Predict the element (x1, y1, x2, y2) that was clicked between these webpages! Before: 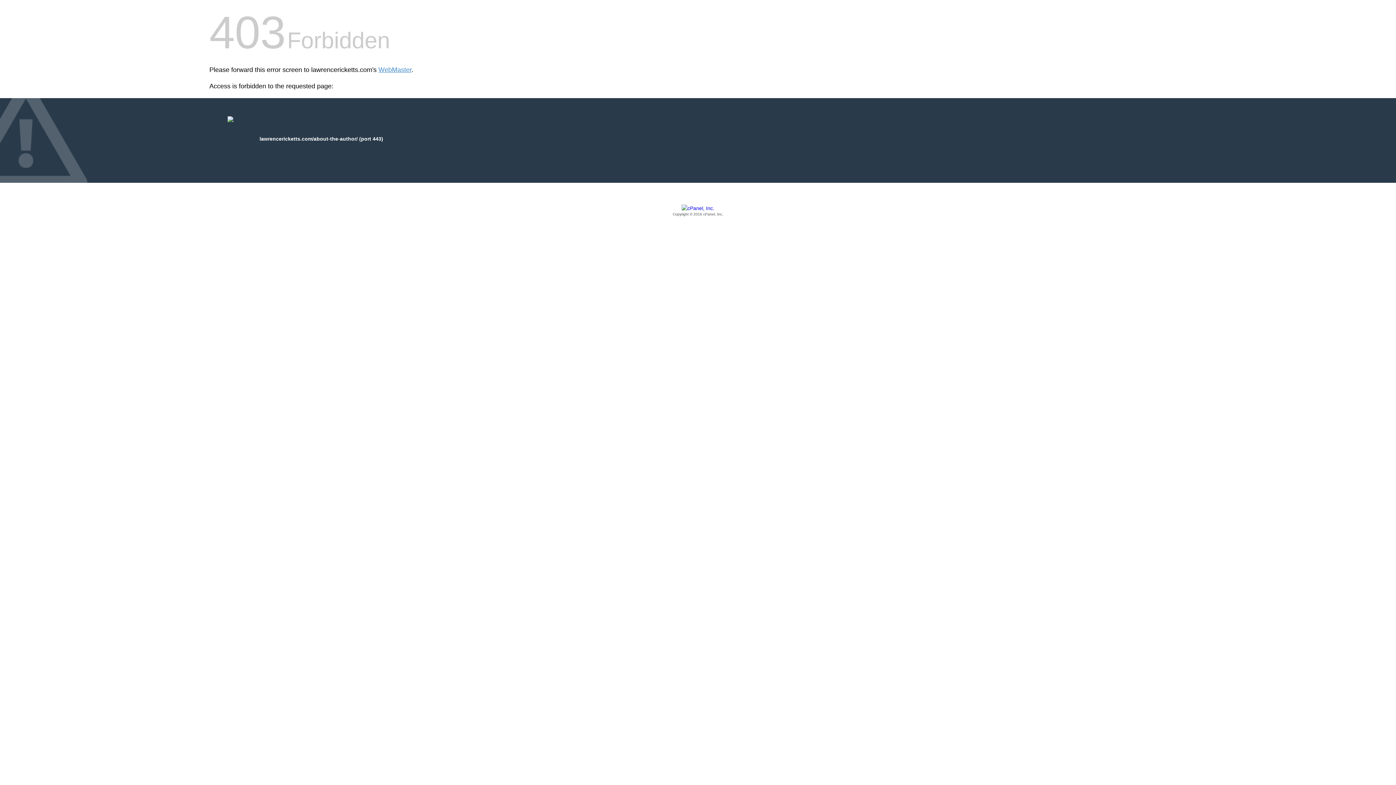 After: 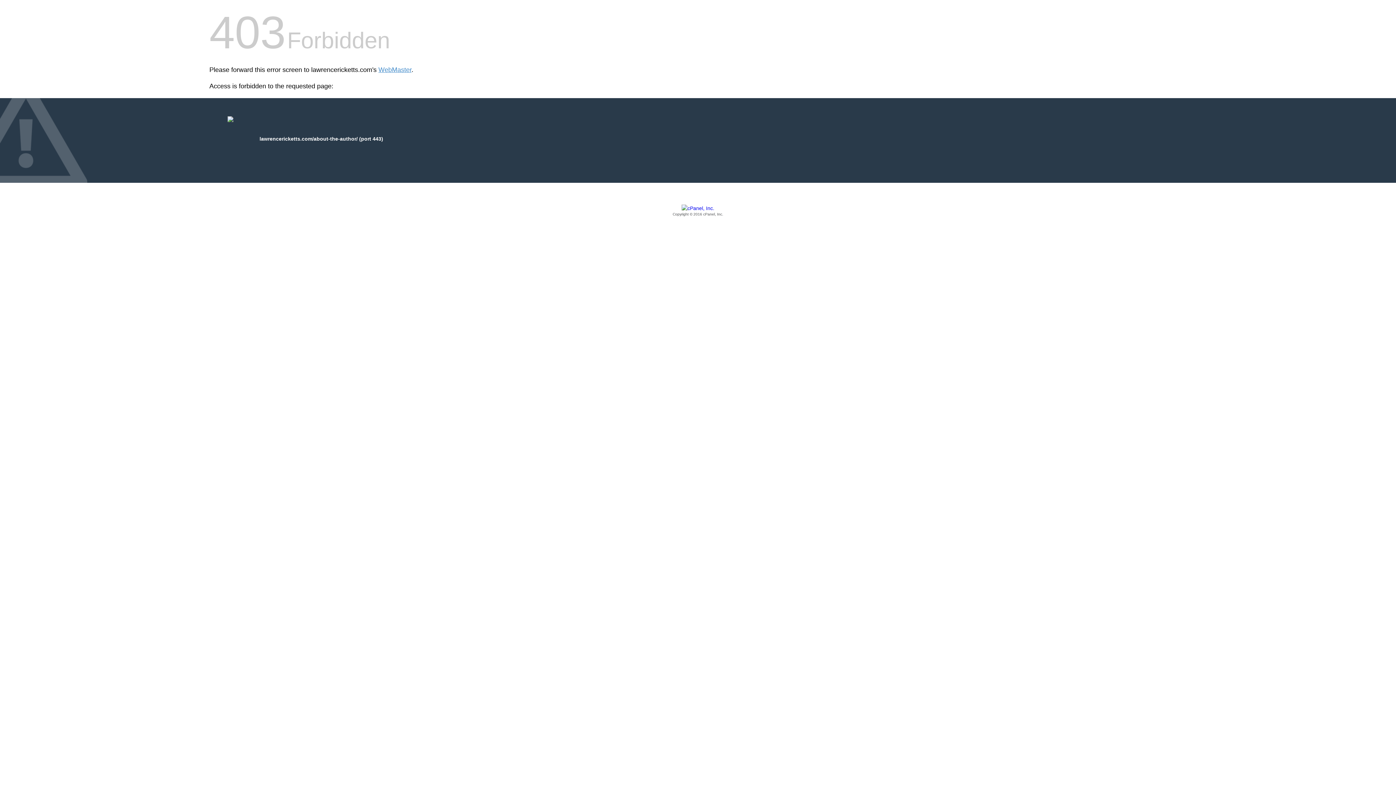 Action: label: Copyright © 2016 cPanel, Inc. bbox: (209, 205, 1186, 217)